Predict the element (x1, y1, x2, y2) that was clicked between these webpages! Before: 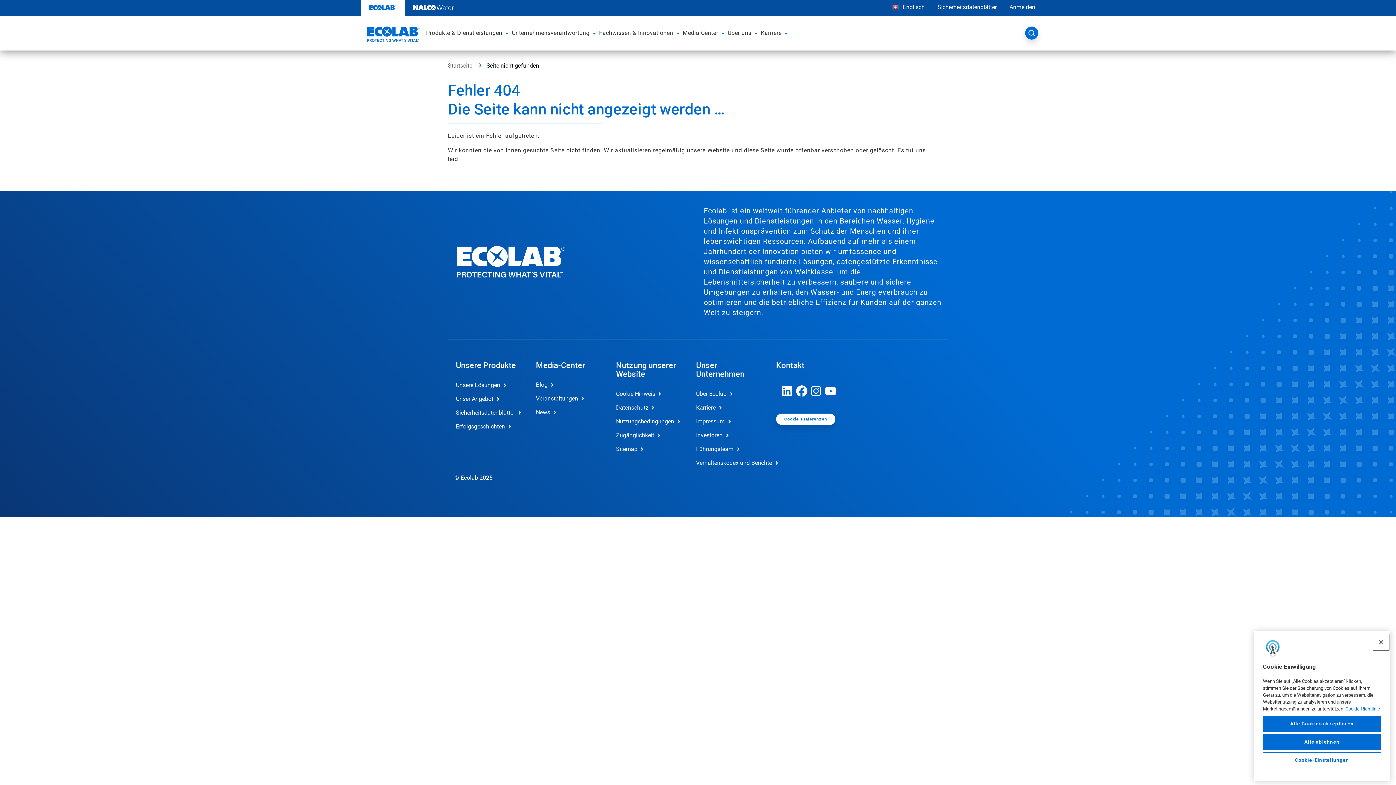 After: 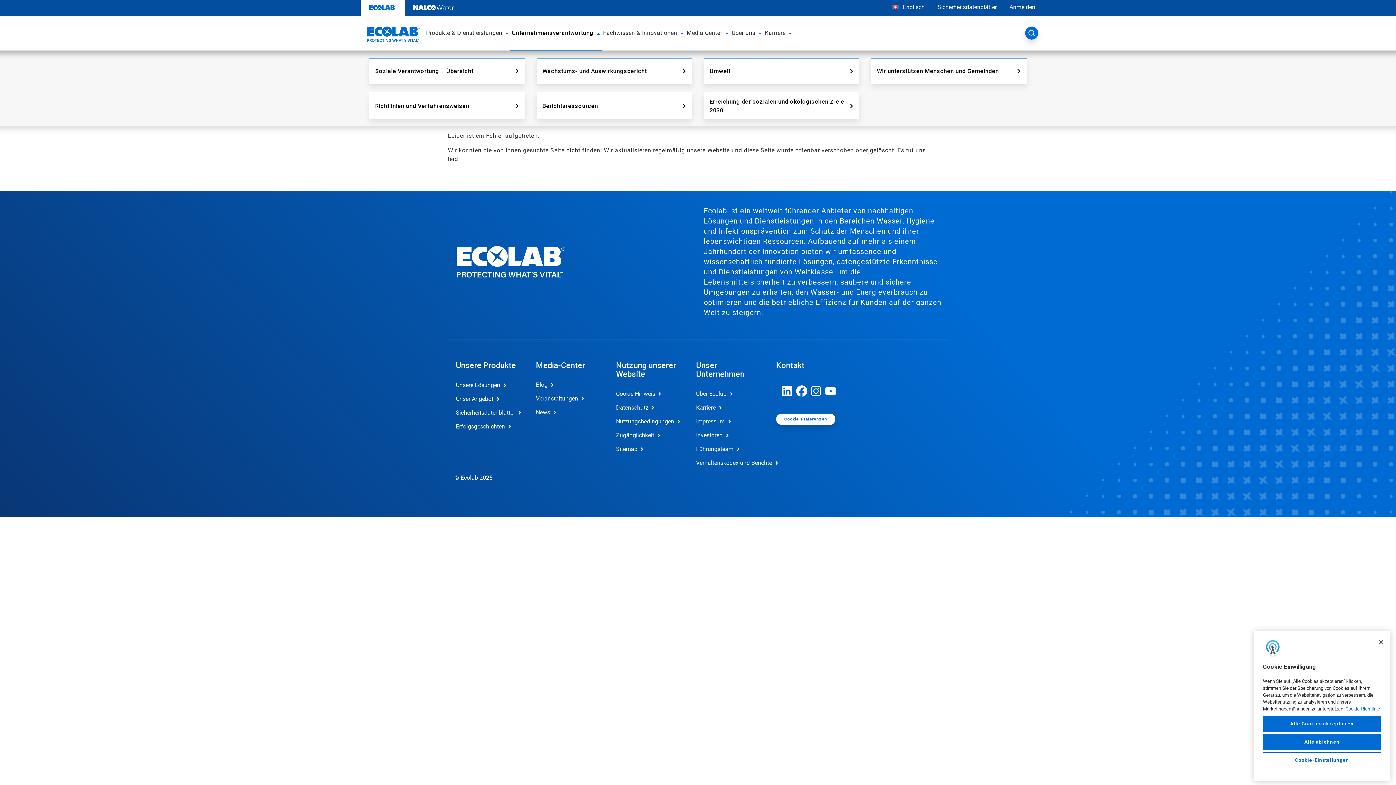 Action: label: Menü umschalten bbox: (591, 22, 597, 43)